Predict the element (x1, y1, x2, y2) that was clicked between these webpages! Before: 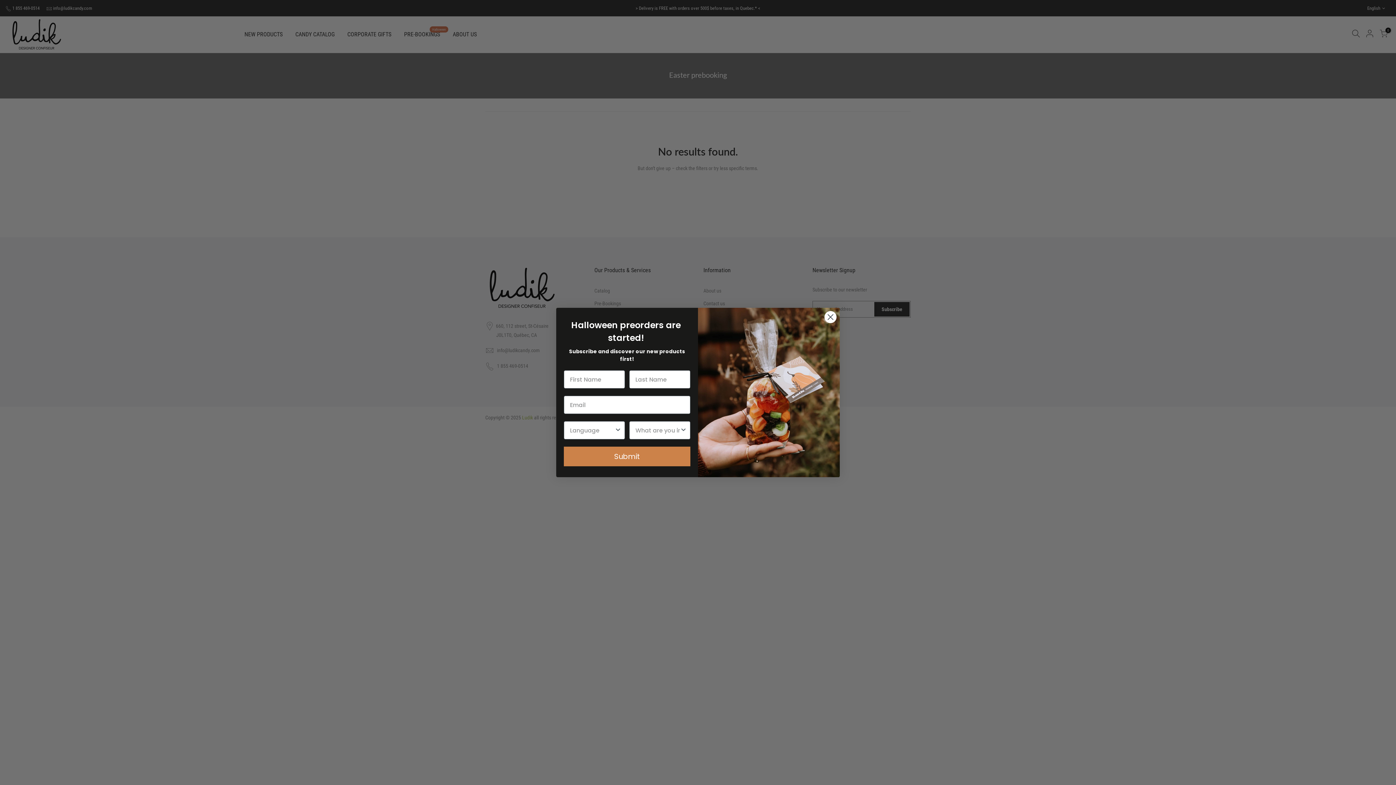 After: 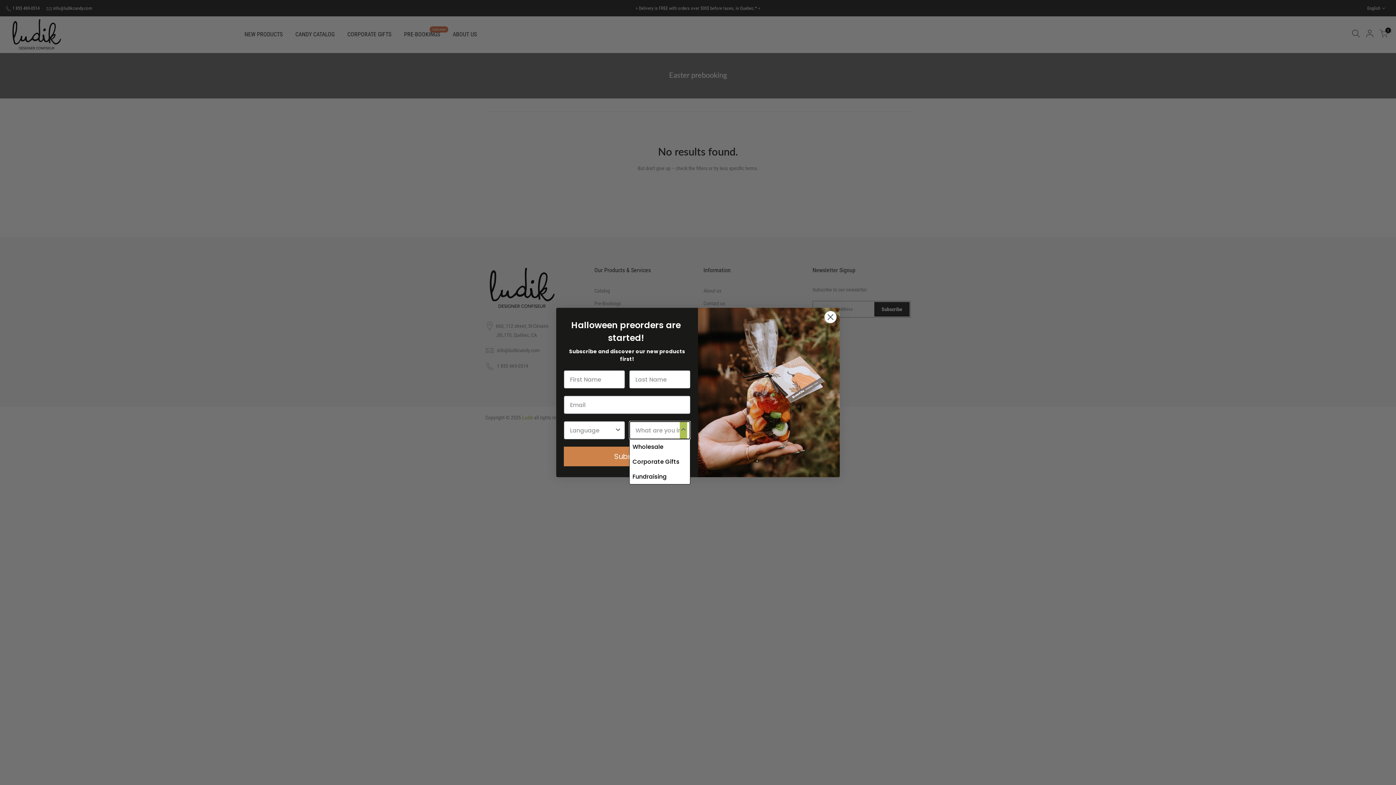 Action: label: Show Options bbox: (680, 414, 687, 432)